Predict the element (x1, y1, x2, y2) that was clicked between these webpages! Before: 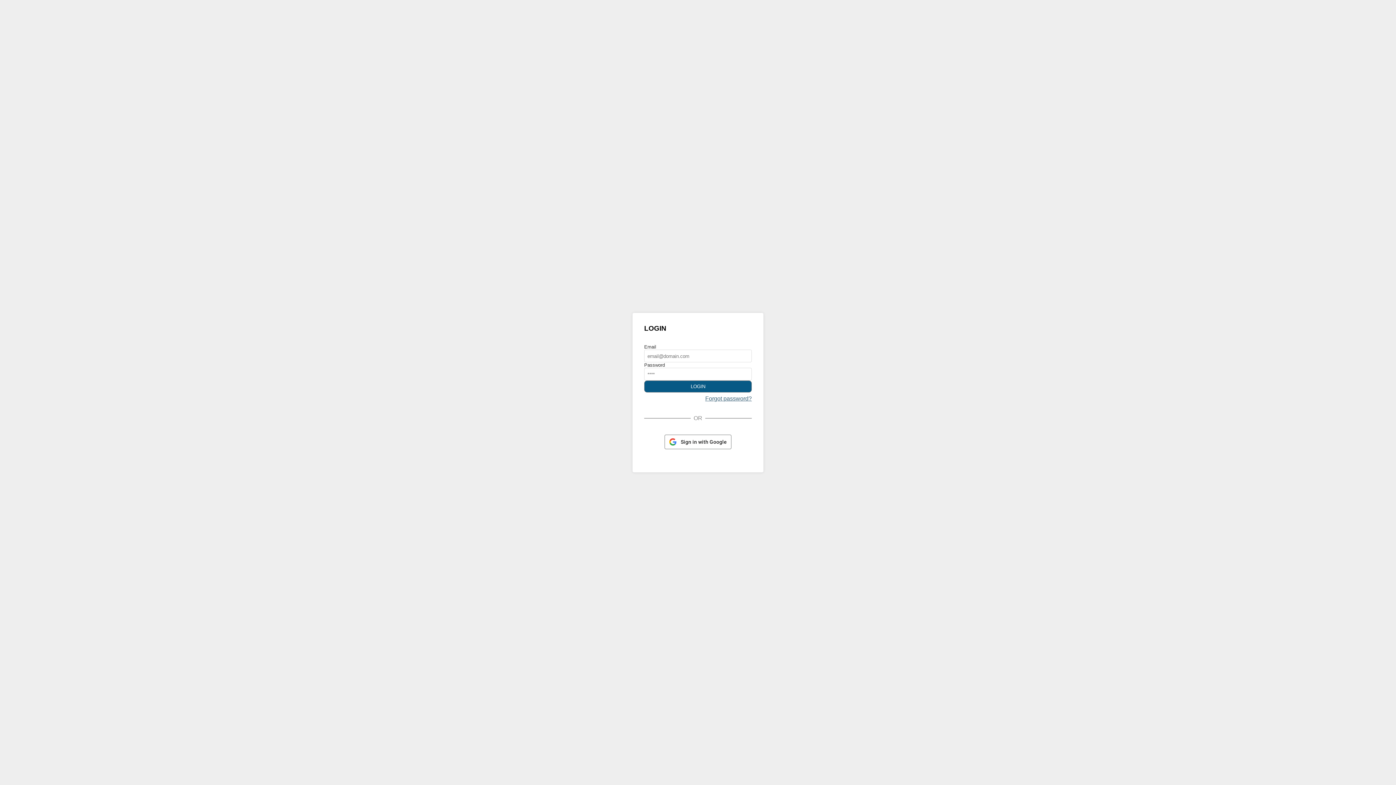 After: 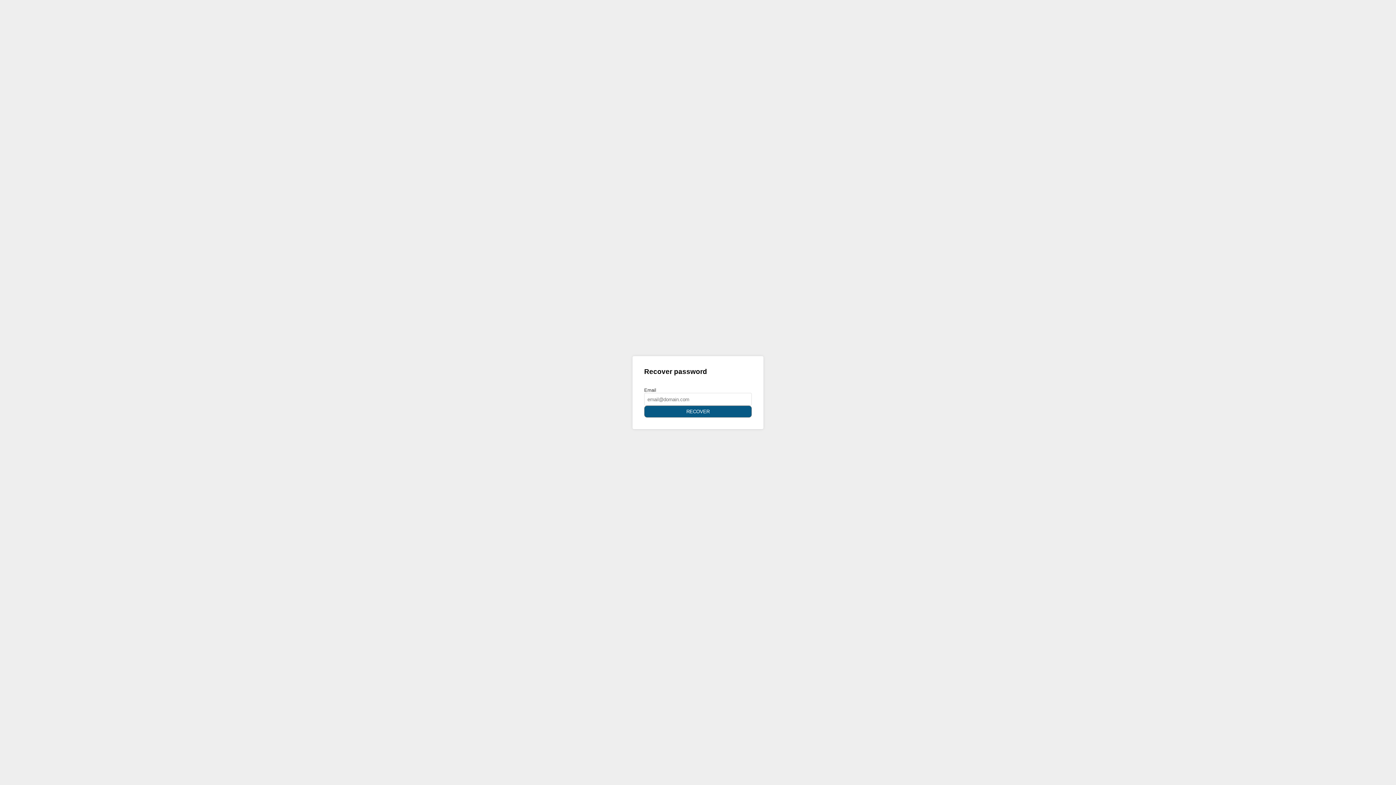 Action: label: Forgot password? bbox: (705, 395, 752, 401)